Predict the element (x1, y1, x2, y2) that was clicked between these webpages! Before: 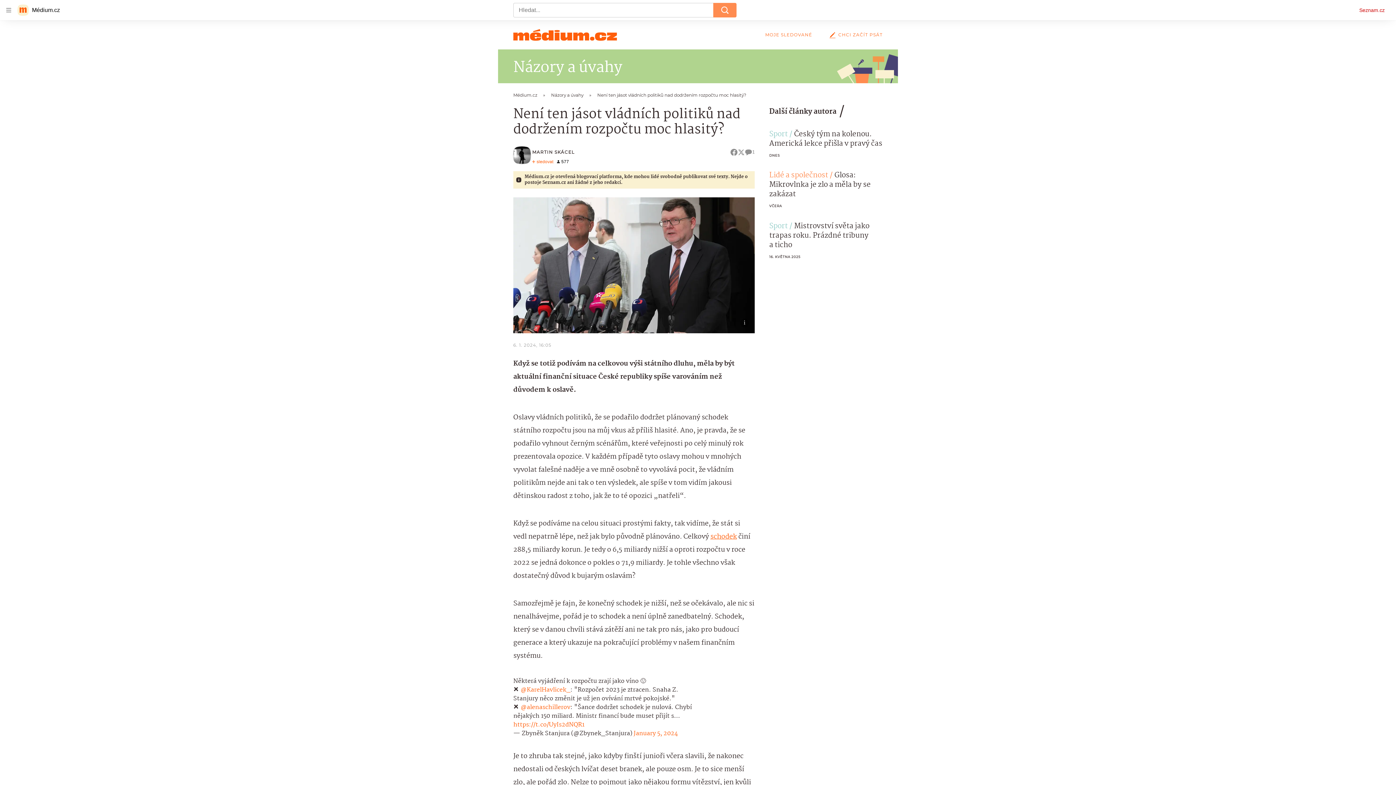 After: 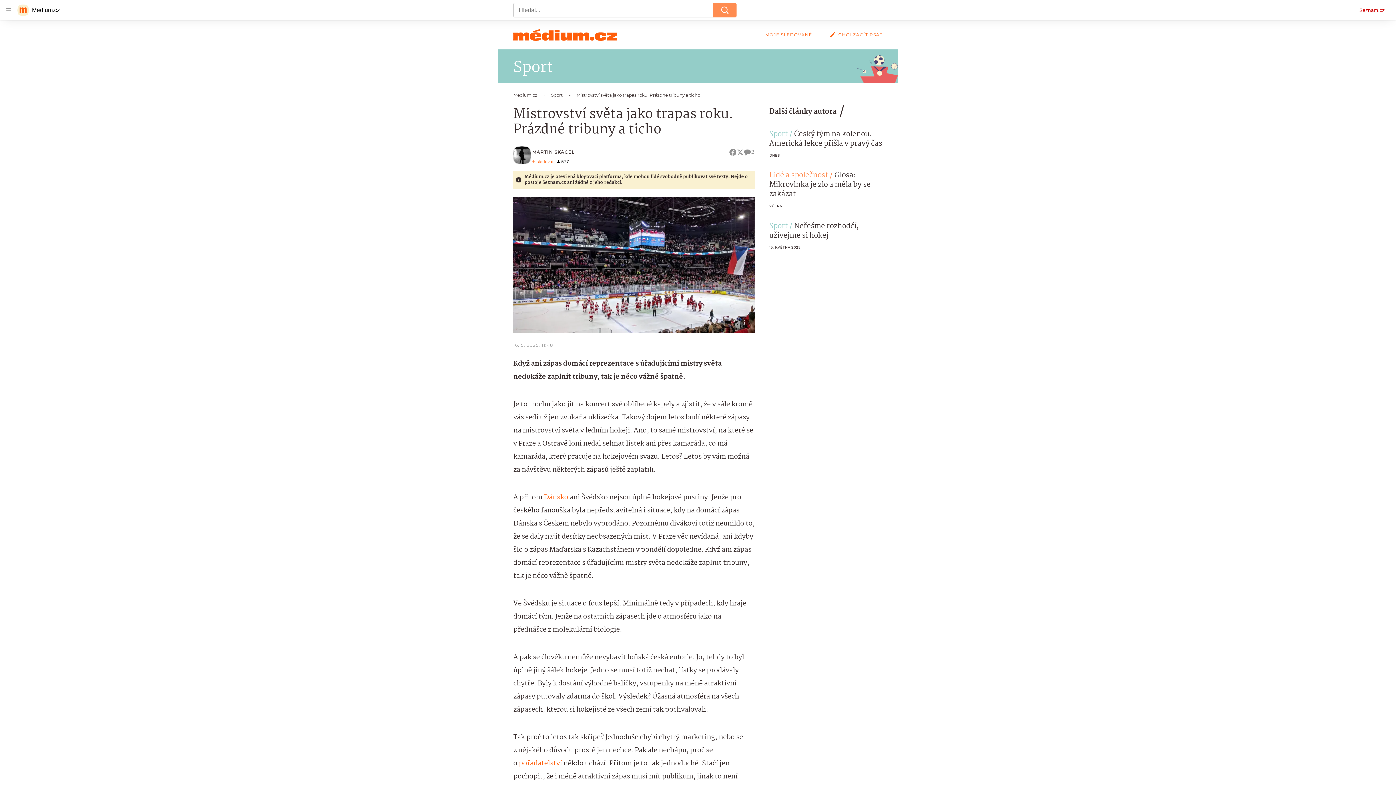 Action: label: Mistrovství světa jako trapas roku. Prázdné tribuny a ticho bbox: (769, 220, 869, 251)